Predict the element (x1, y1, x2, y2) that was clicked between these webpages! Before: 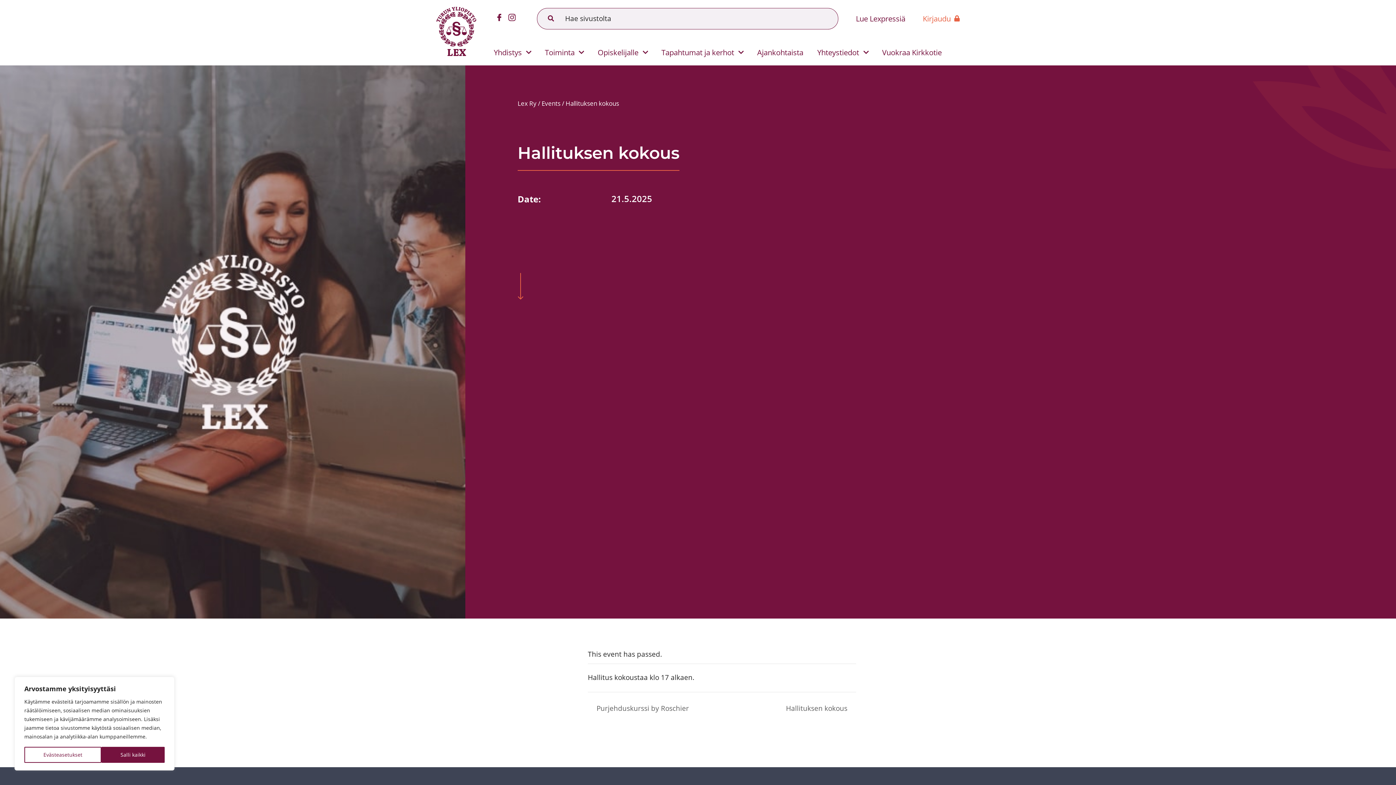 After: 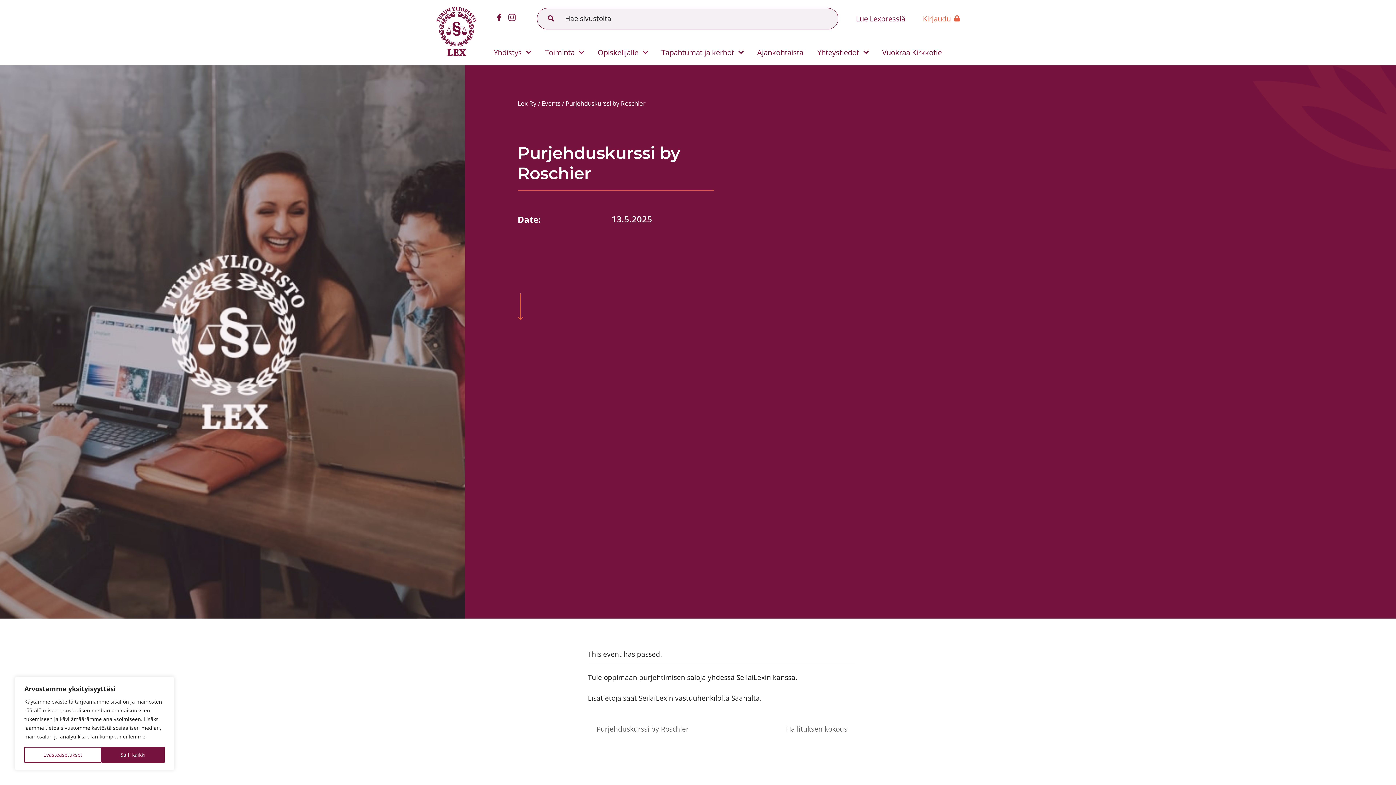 Action: label:  Purjehduskurssi by Roschier bbox: (587, 703, 693, 713)